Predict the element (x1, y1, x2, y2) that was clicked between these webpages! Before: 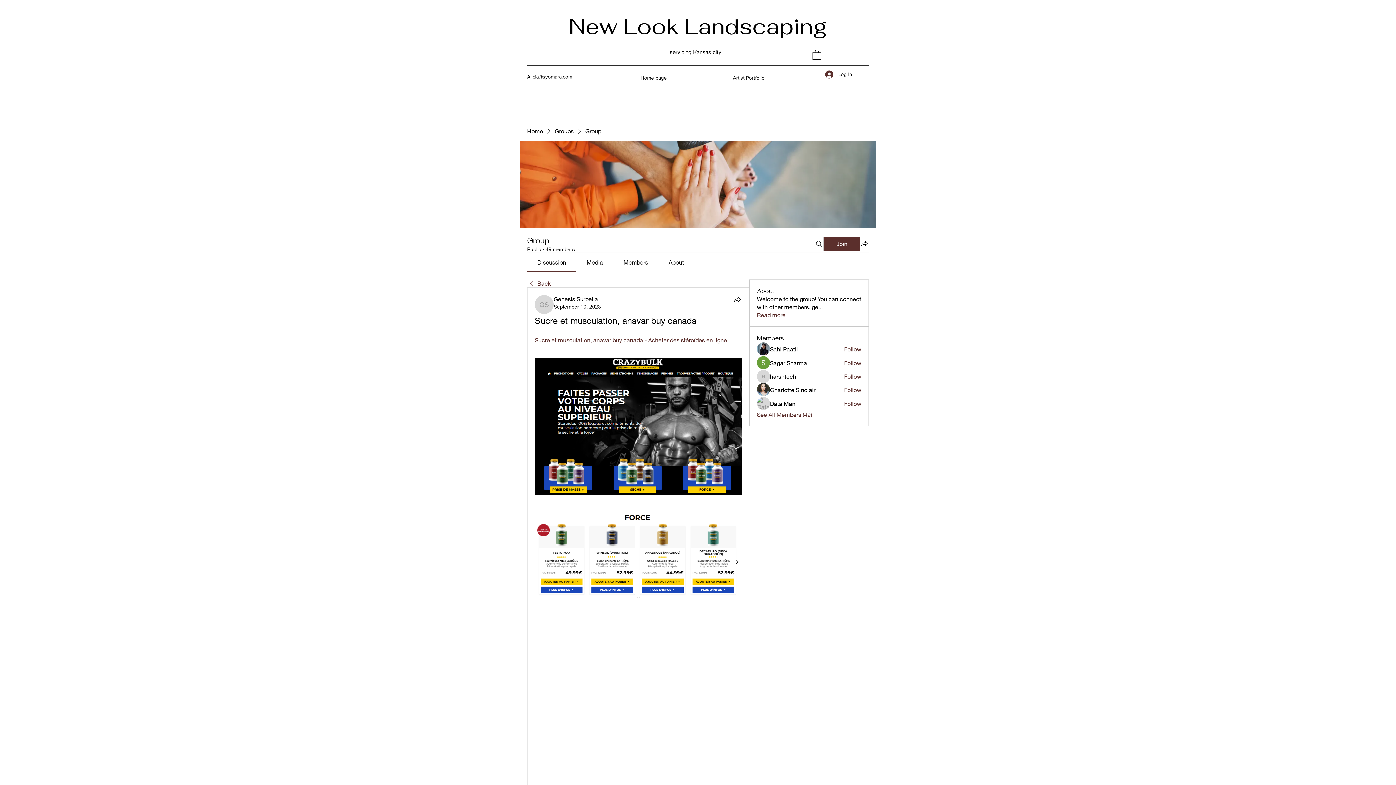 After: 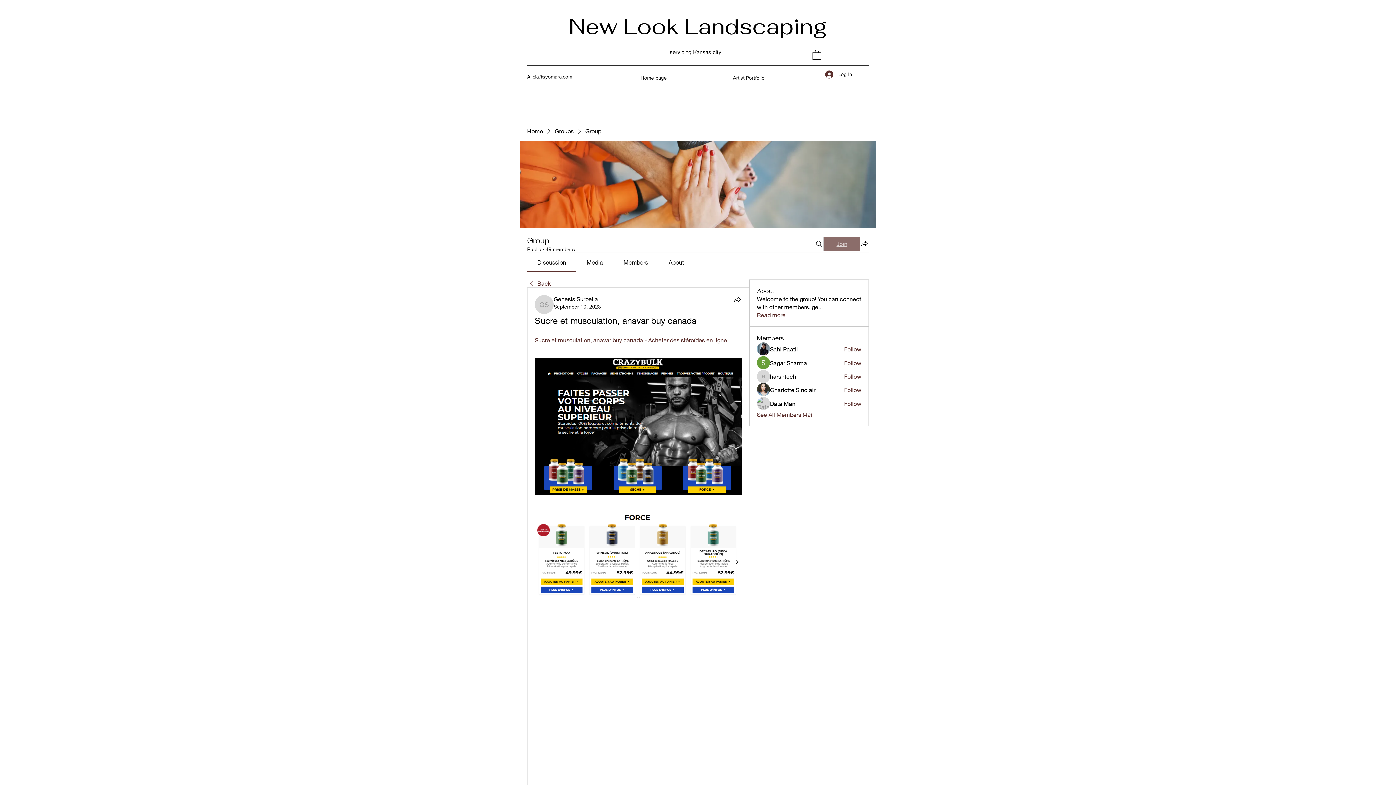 Action: bbox: (824, 236, 860, 251) label: Join